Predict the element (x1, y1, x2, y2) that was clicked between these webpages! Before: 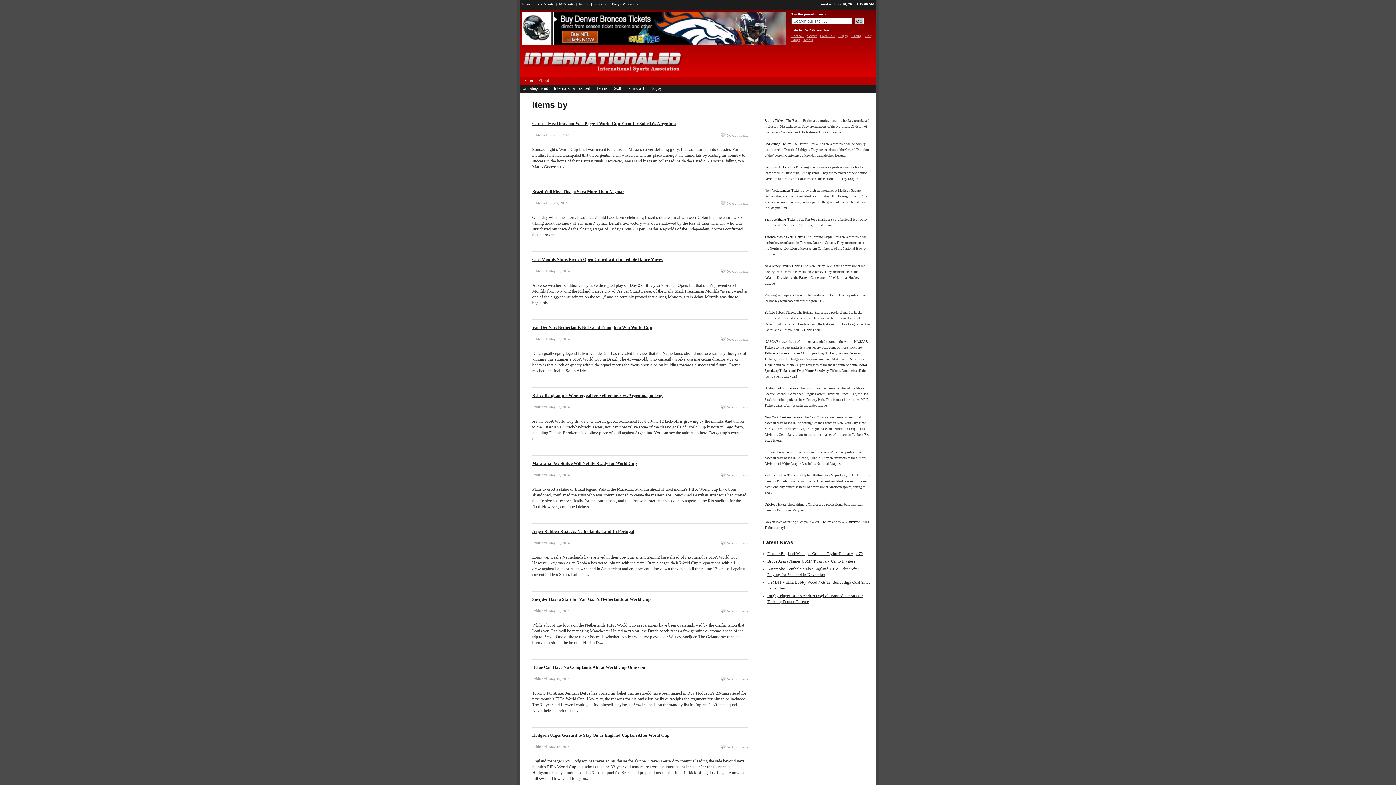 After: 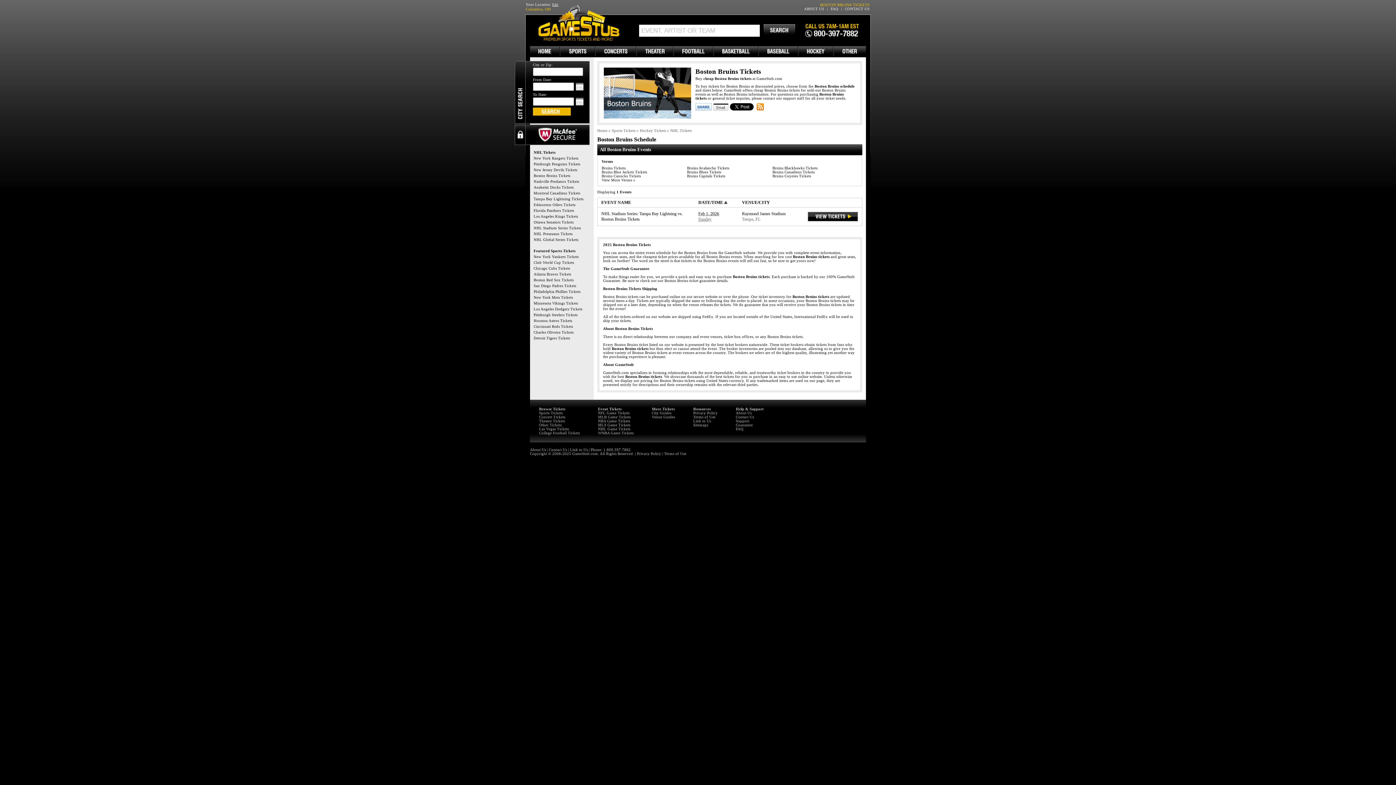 Action: label: Bruins Tickets bbox: (764, 118, 785, 122)